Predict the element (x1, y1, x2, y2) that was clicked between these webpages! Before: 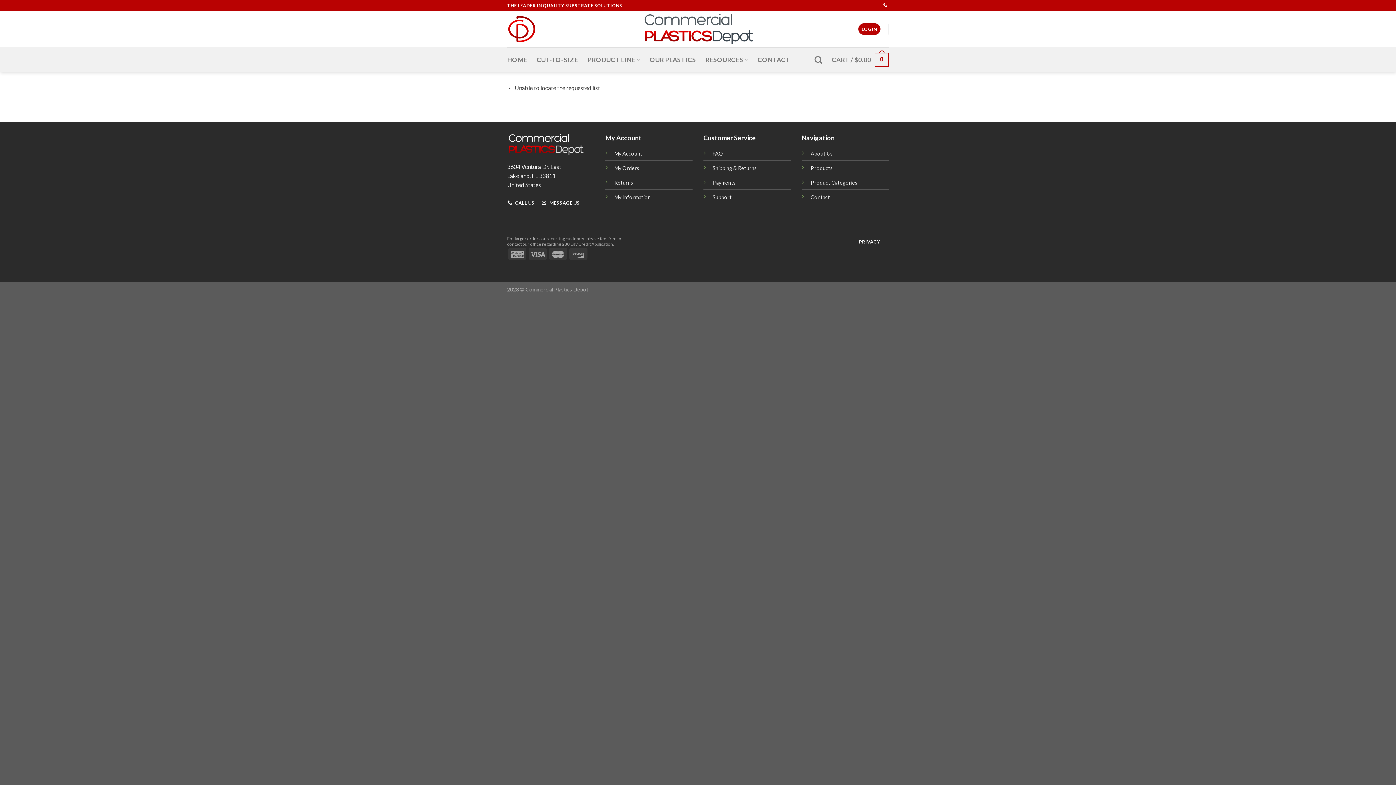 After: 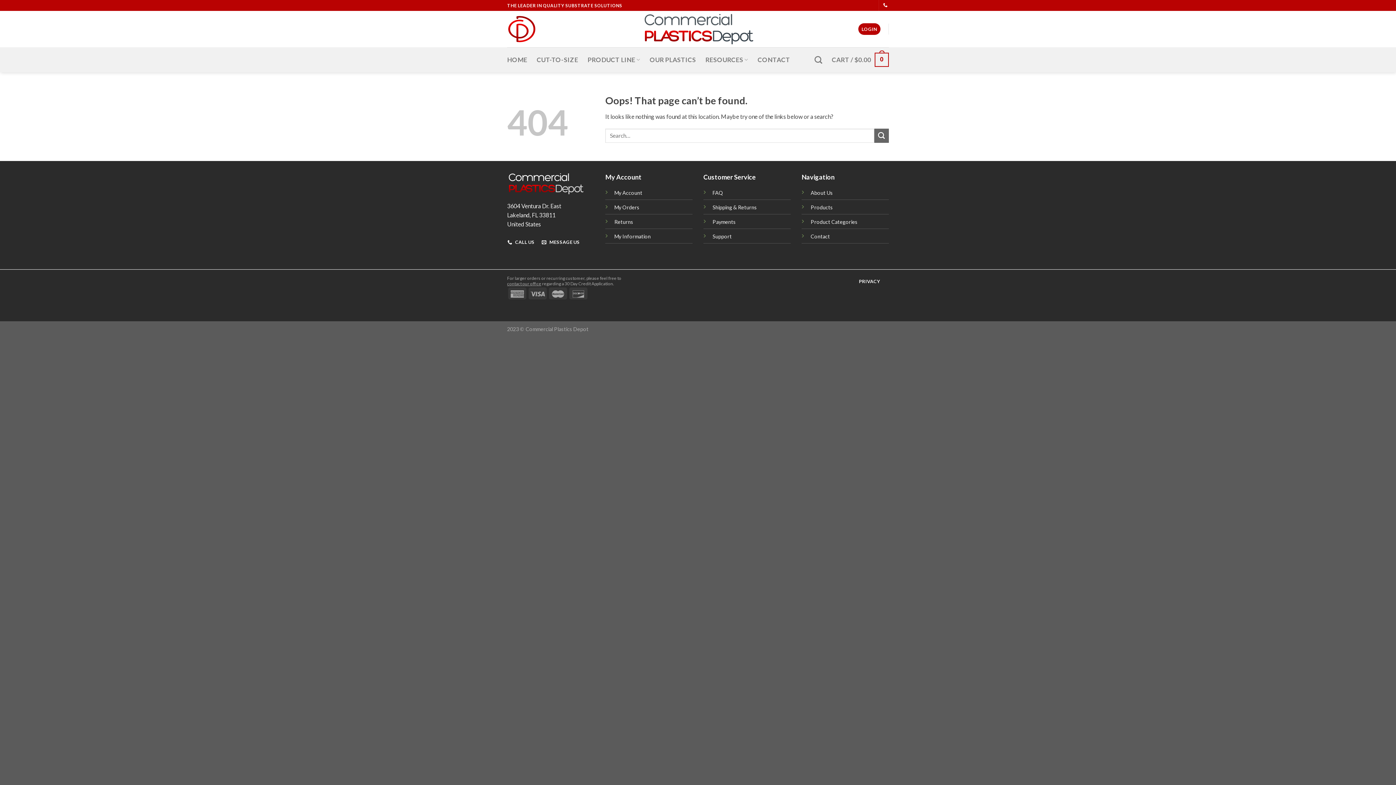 Action: label: CUT-TO-SIZE bbox: (536, 53, 578, 66)